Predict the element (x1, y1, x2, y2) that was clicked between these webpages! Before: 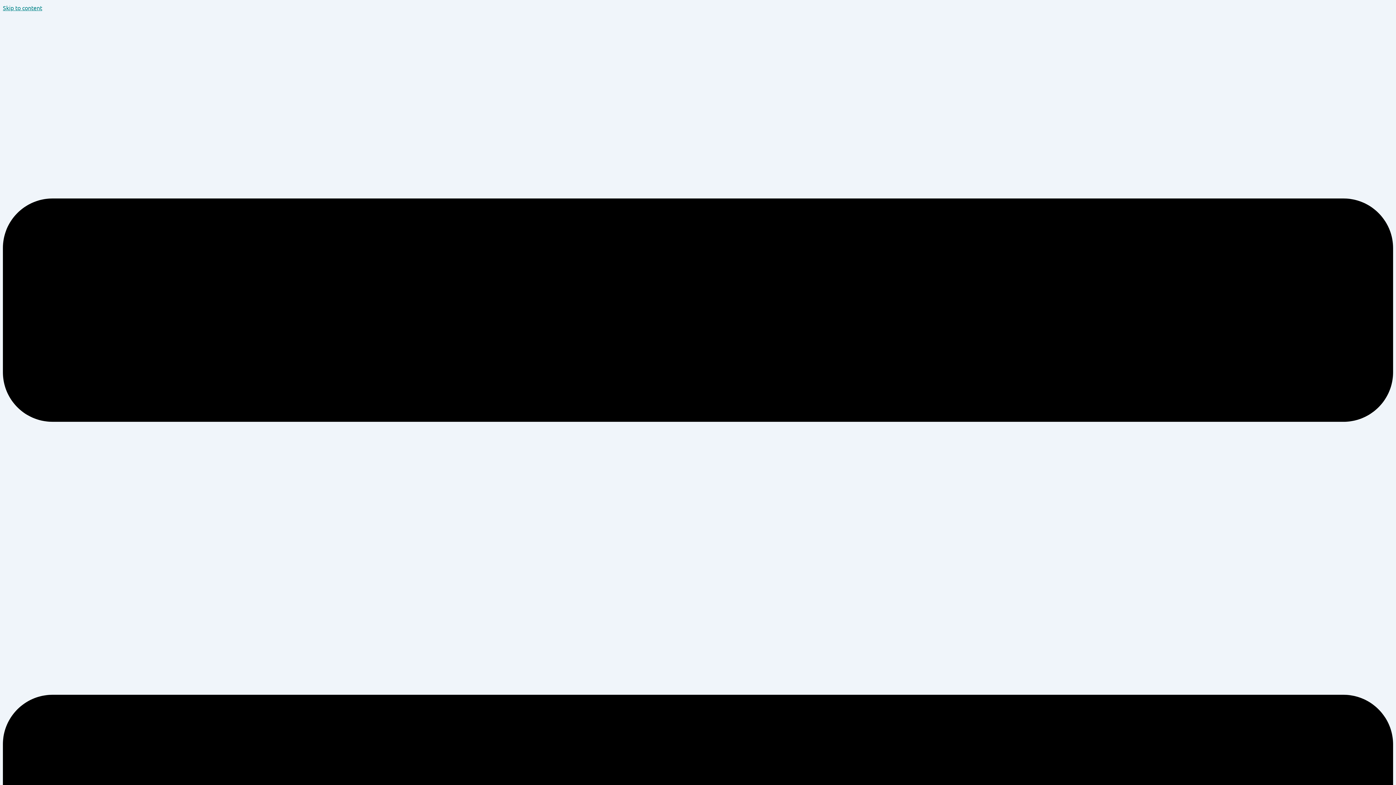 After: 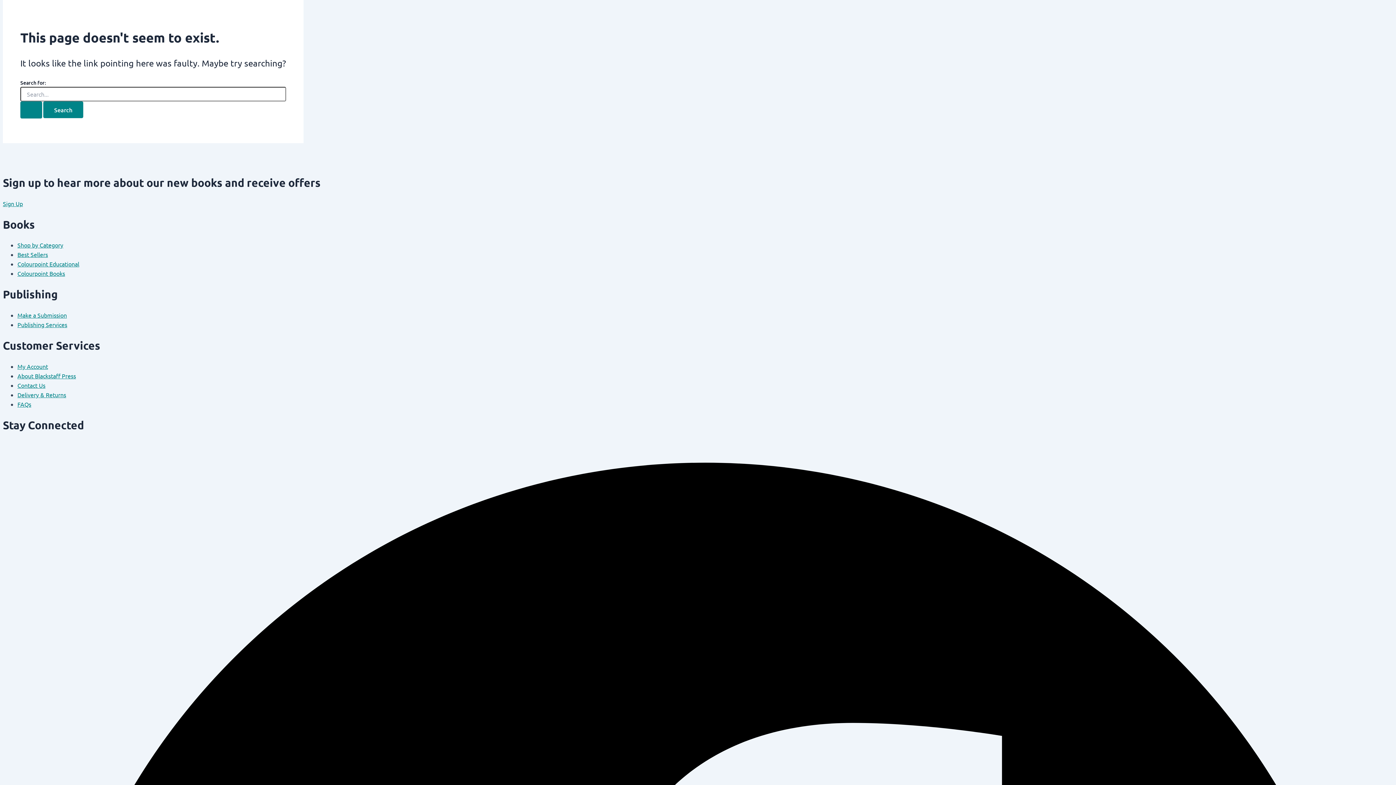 Action: bbox: (2, 4, 42, 11) label: Skip to content